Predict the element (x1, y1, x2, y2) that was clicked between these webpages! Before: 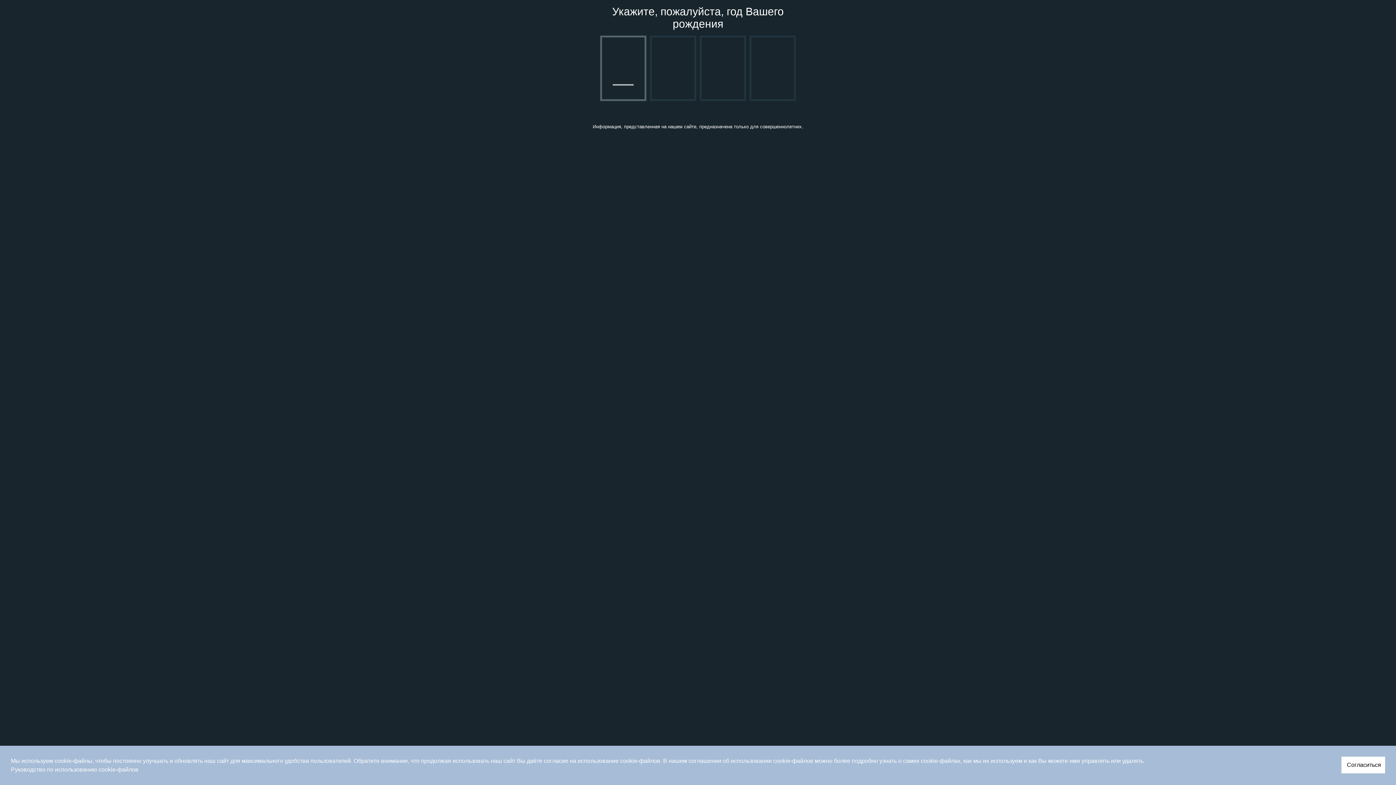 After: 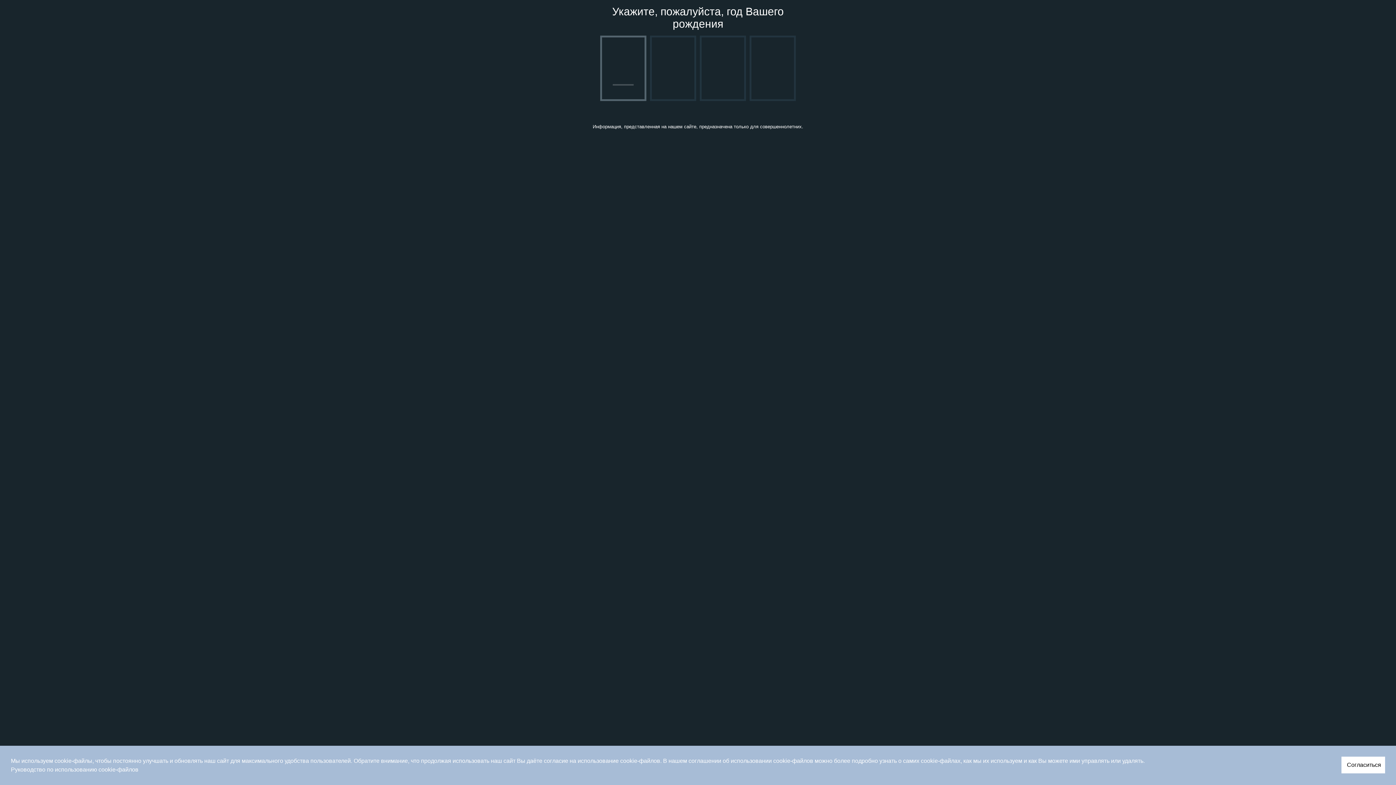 Action: bbox: (10, 765, 1385, 774) label: Руководство по использованию cookie-файлов